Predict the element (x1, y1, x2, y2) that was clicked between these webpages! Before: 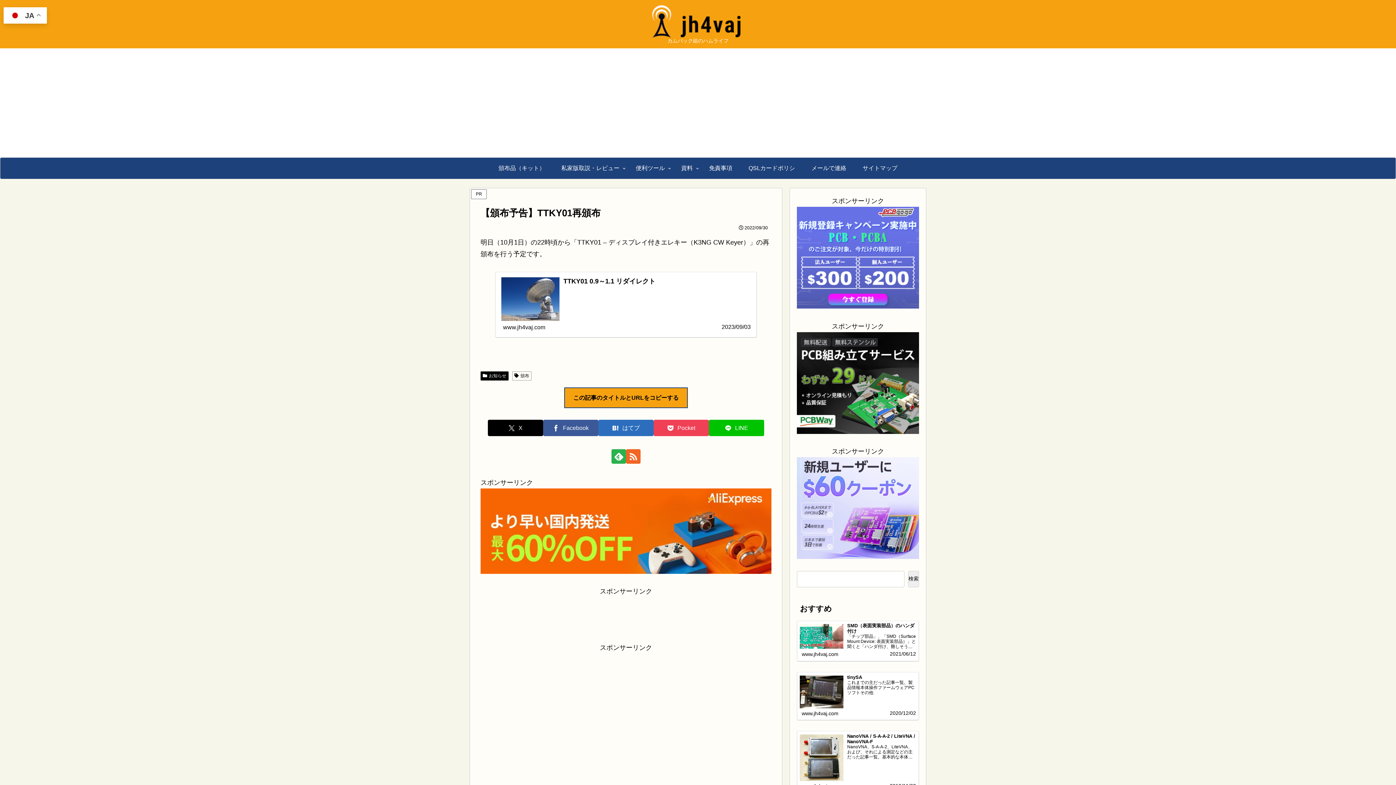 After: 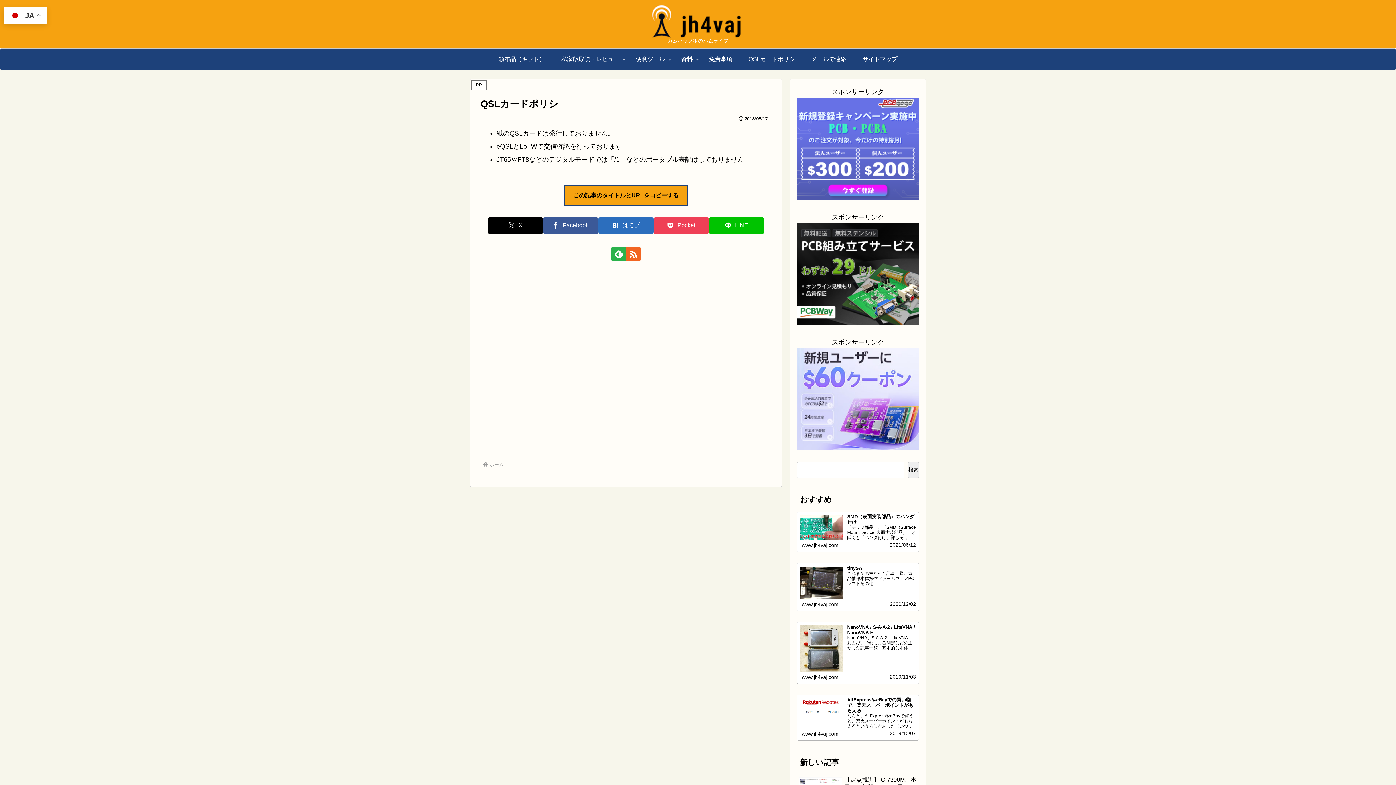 Action: label: QSLカードポリシ bbox: (740, 161, 803, 175)